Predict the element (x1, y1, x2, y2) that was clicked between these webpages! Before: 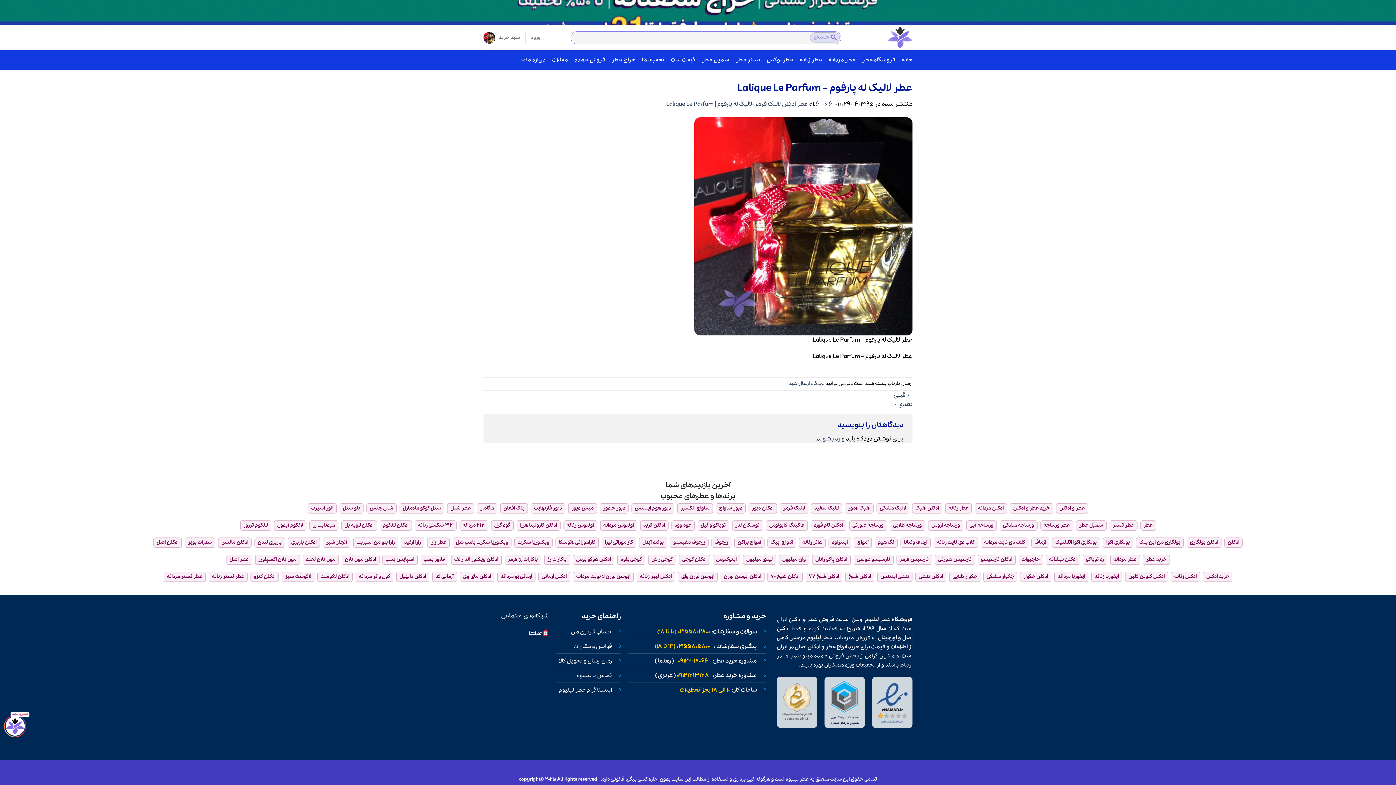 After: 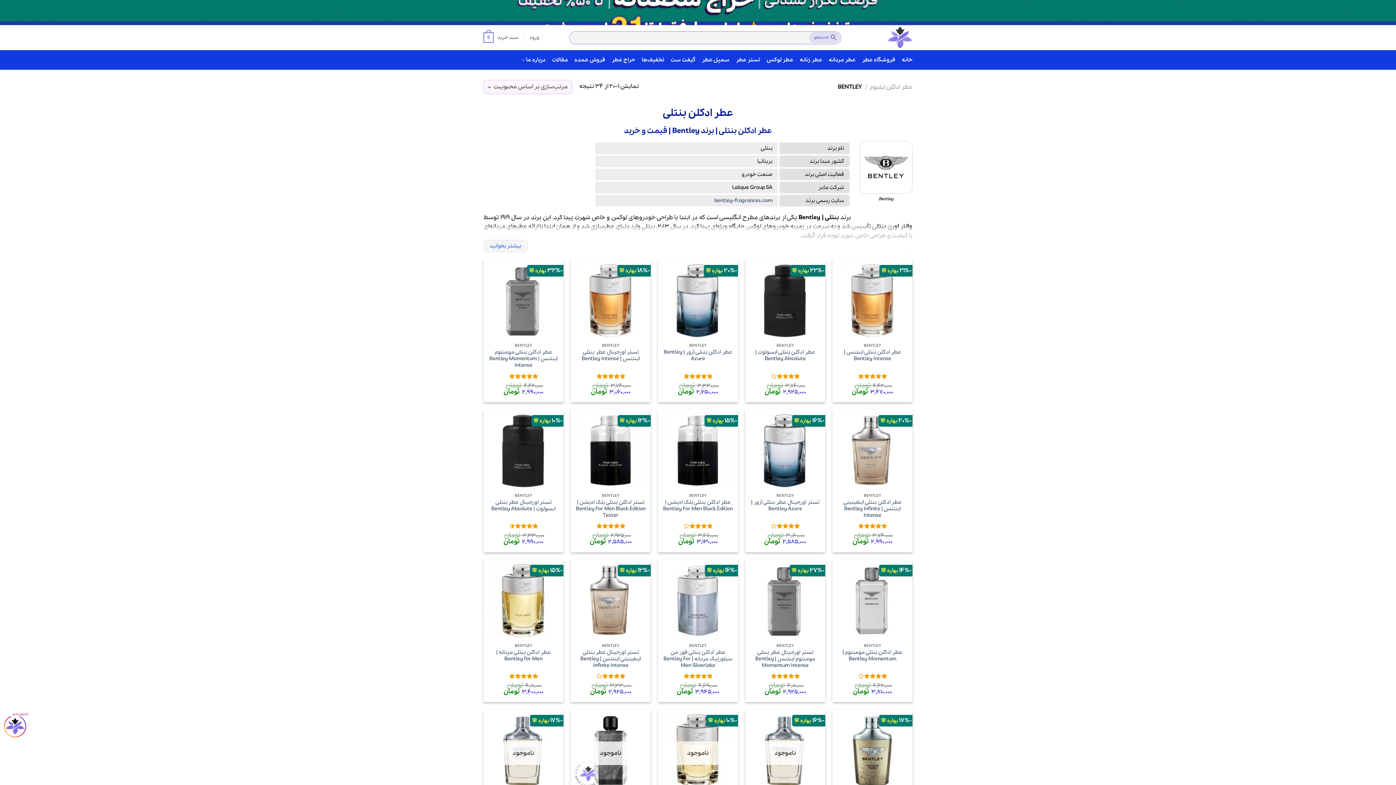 Action: bbox: (918, 573, 943, 580) label: ادکلن بنتلی